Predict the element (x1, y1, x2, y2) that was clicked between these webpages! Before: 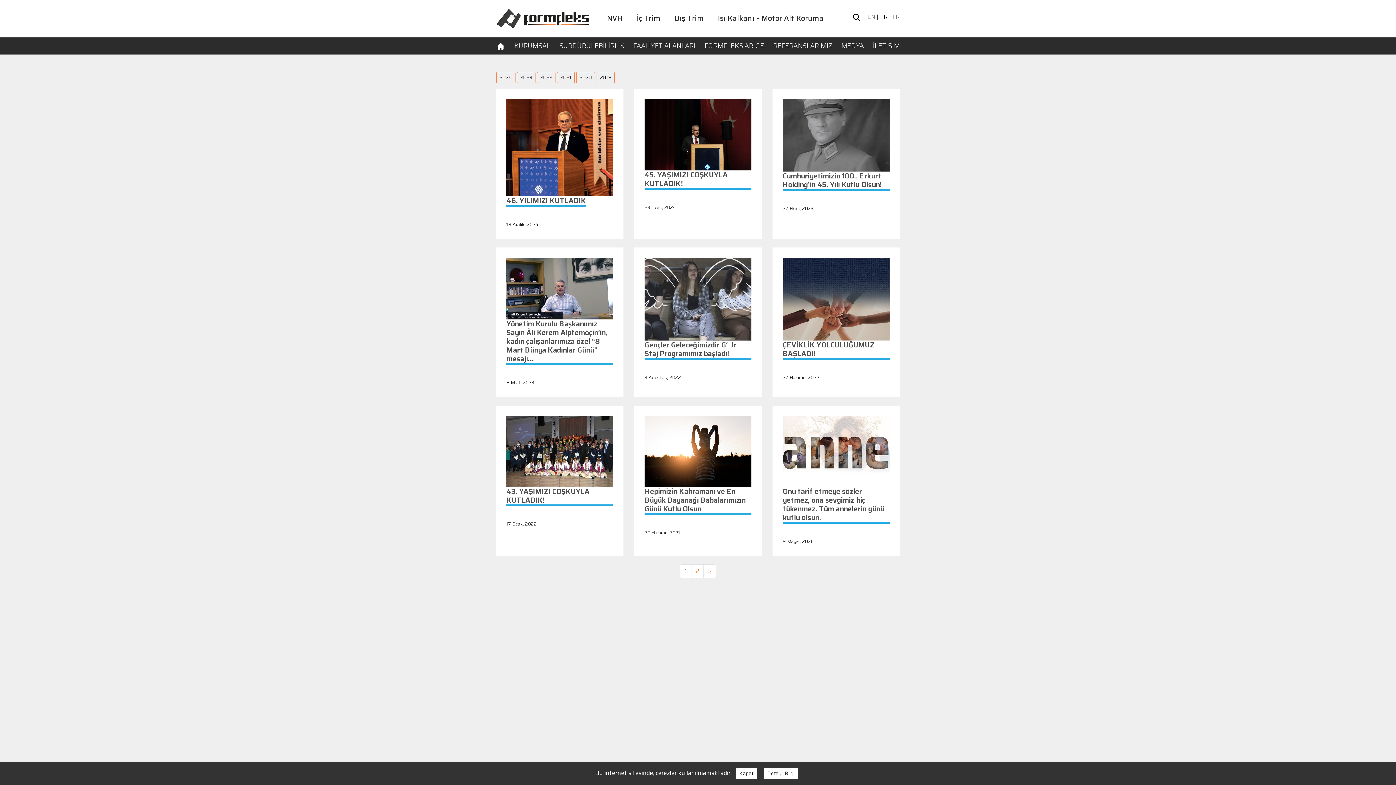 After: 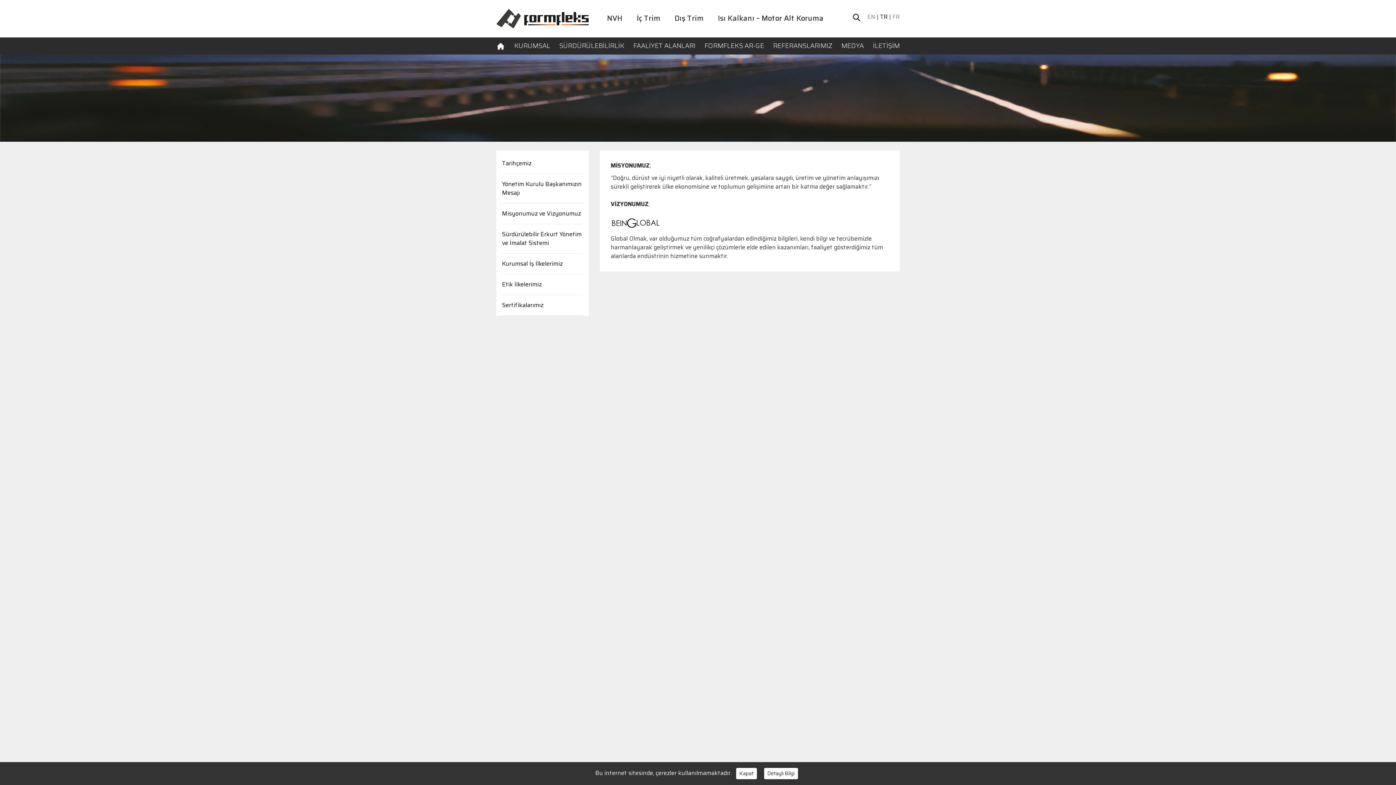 Action: bbox: (514, 40, 550, 50) label: KURUMSAL